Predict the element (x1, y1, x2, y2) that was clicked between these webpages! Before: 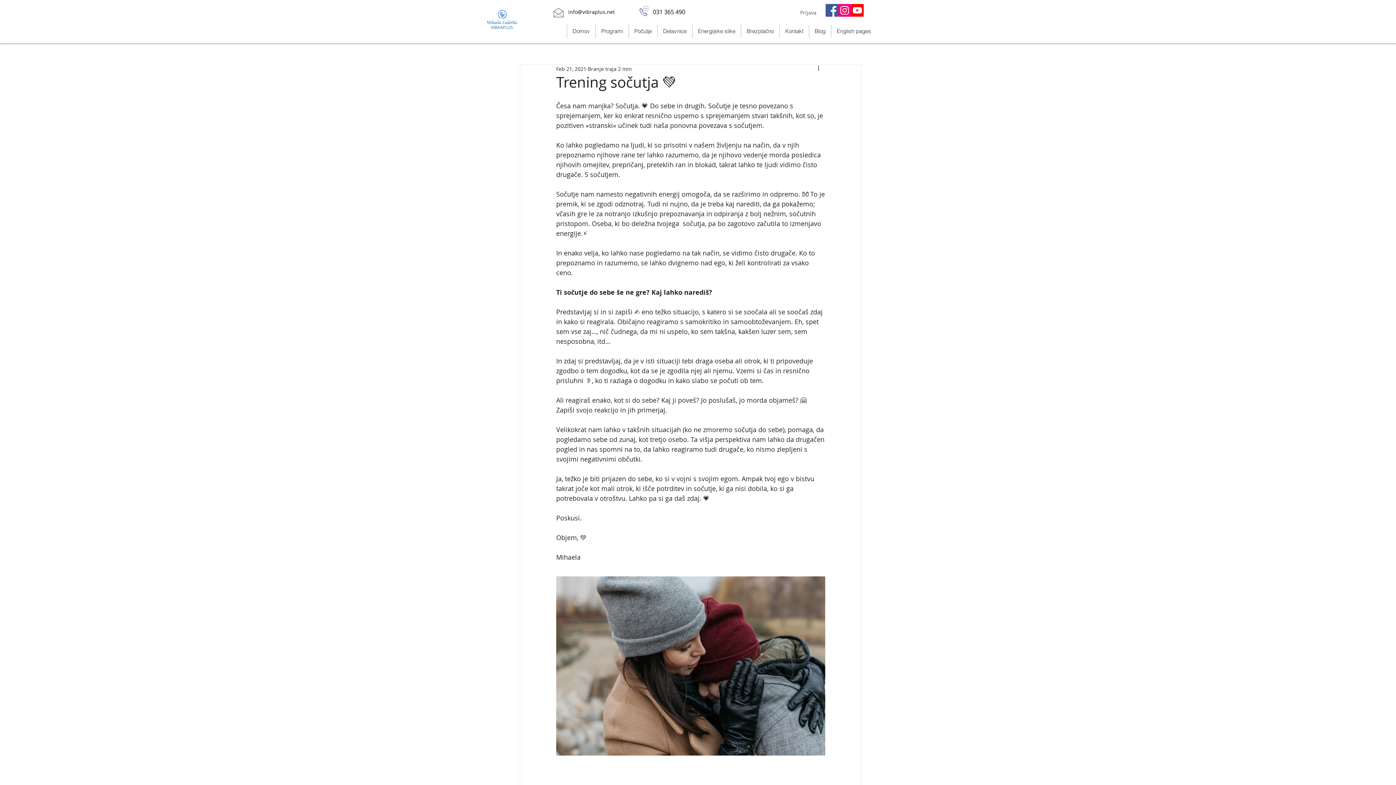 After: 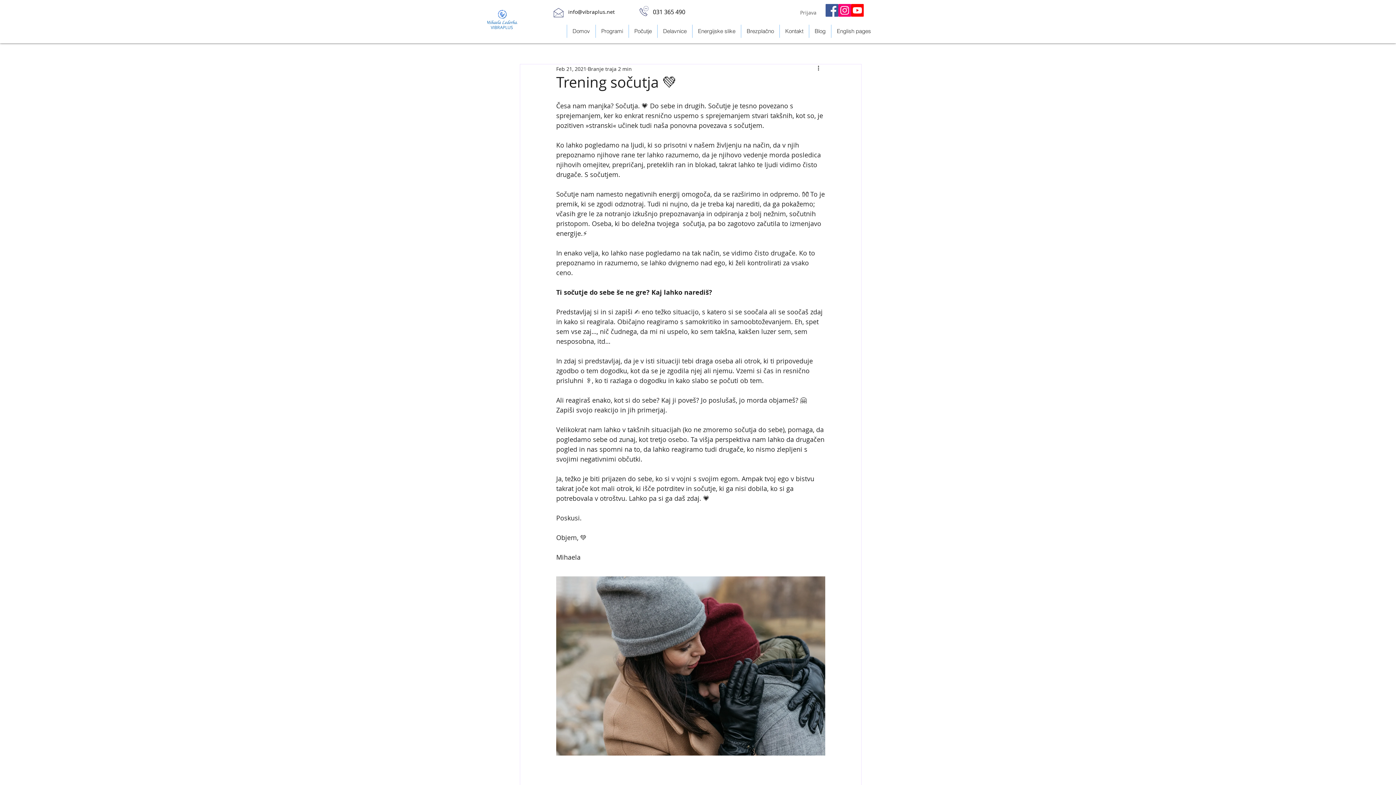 Action: bbox: (553, 6, 564, 18)